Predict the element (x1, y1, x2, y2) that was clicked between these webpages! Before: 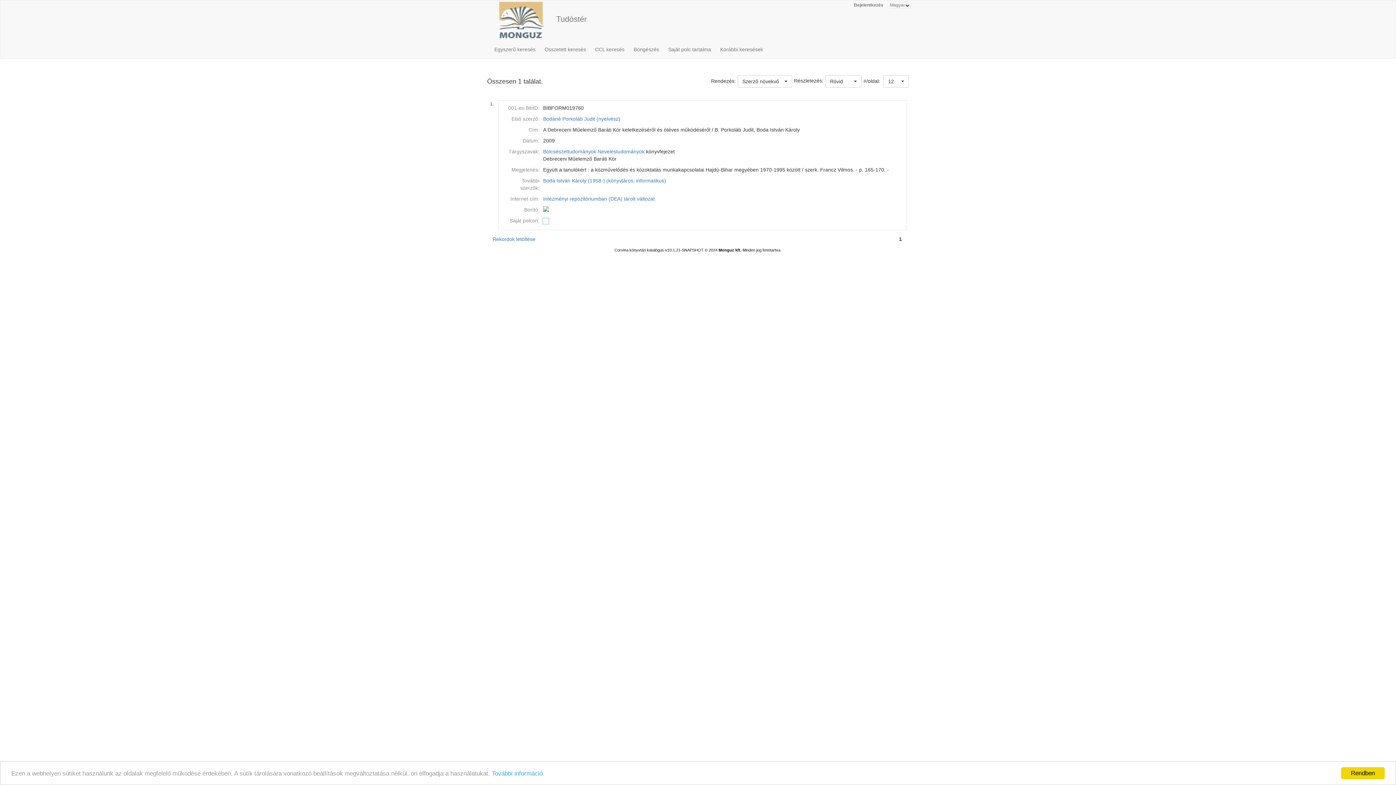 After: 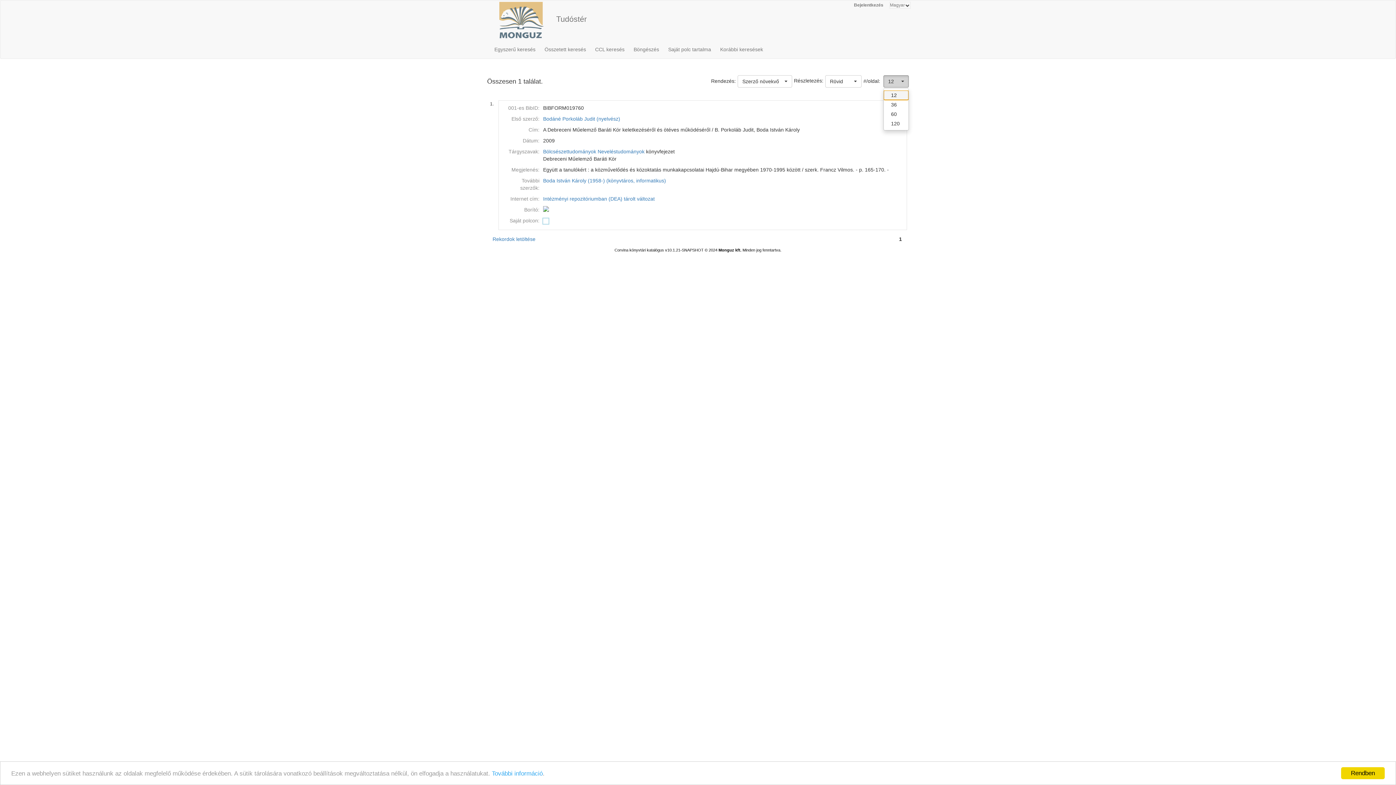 Action: label: 12
  bbox: (883, 75, 909, 87)